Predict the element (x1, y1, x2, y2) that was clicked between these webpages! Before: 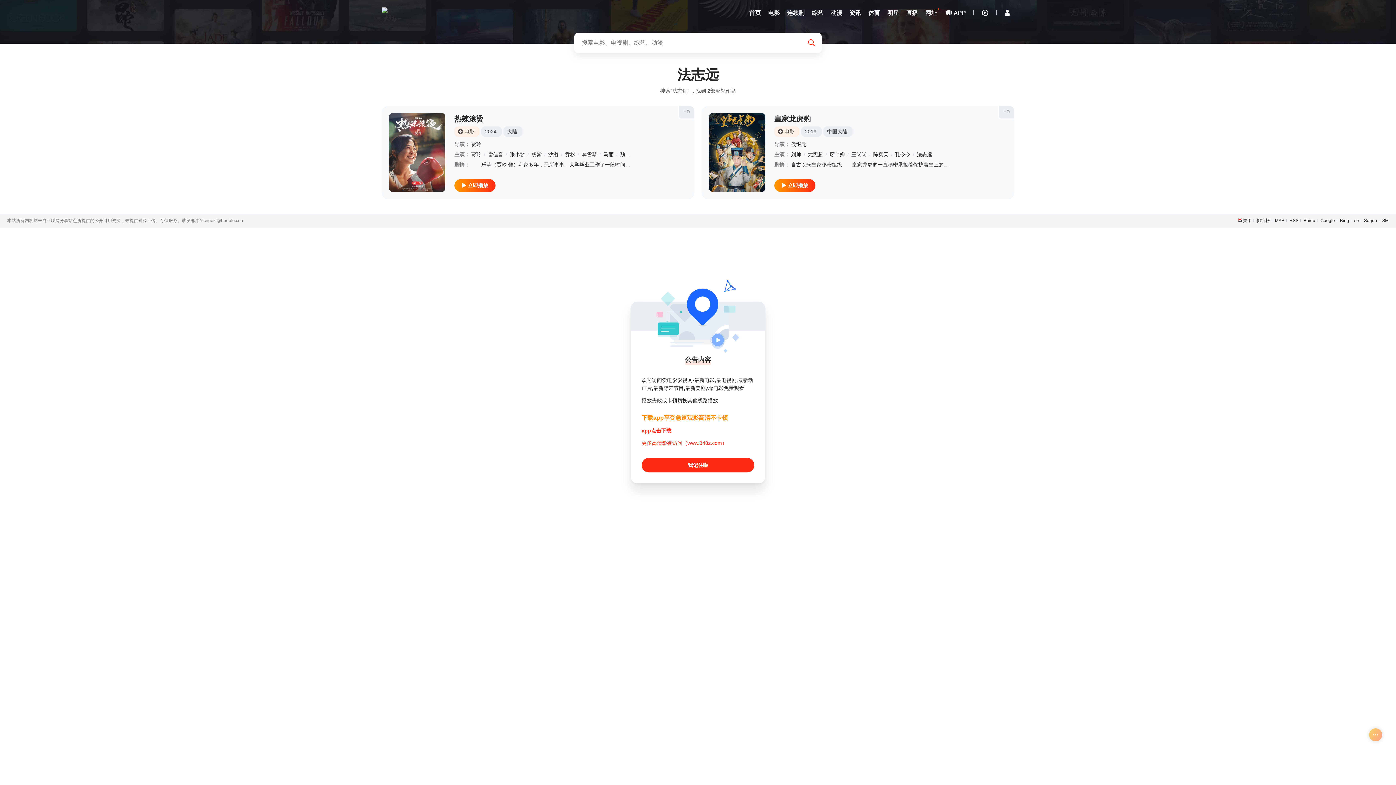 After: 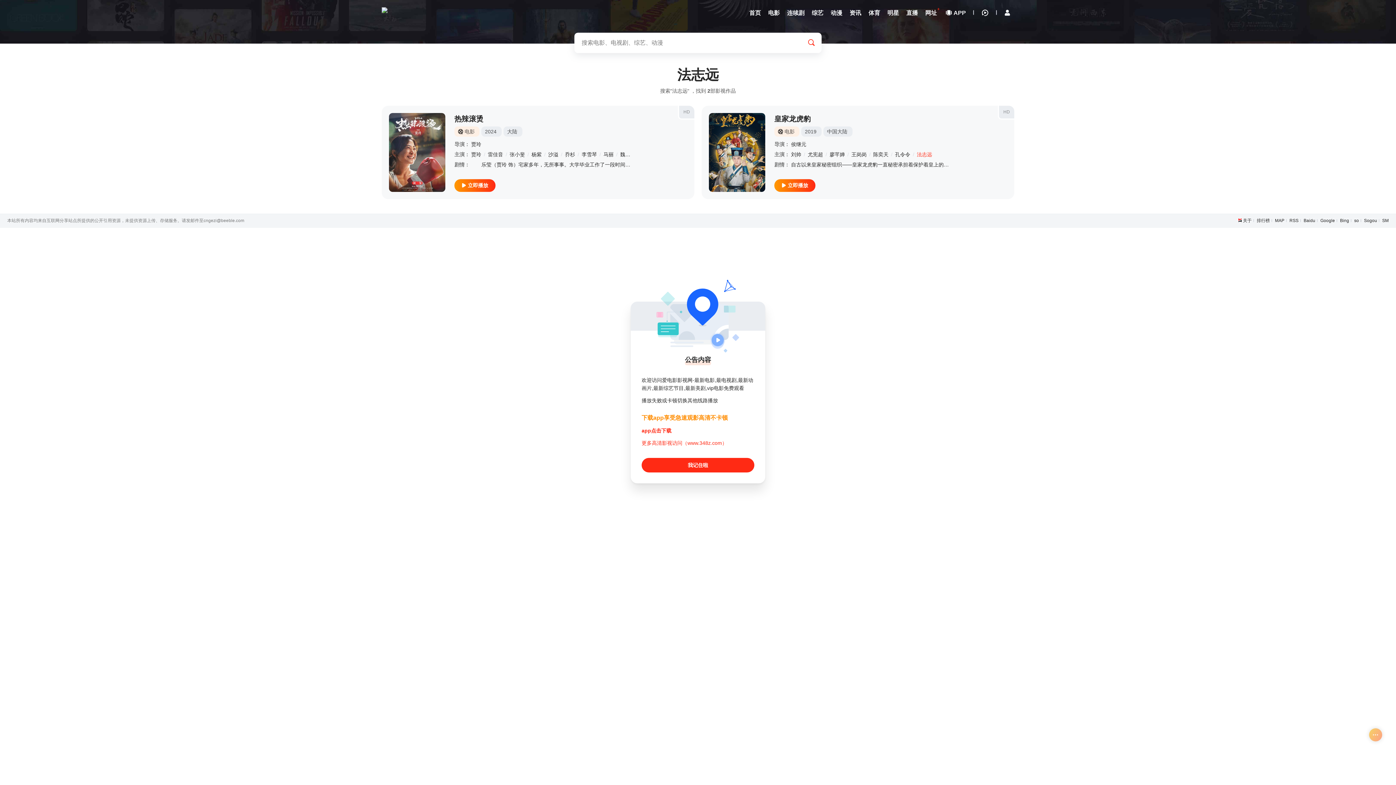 Action: bbox: (917, 151, 932, 157) label: 法志远